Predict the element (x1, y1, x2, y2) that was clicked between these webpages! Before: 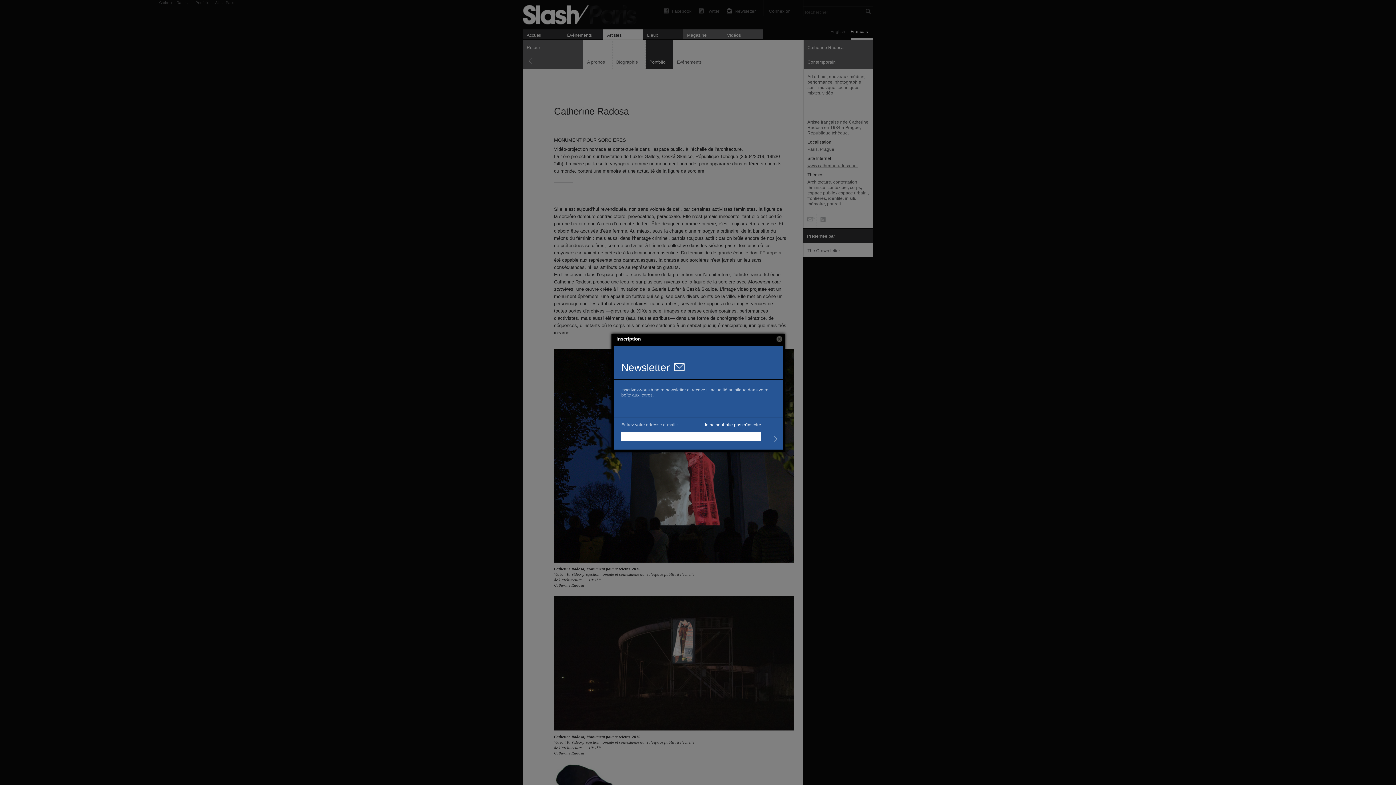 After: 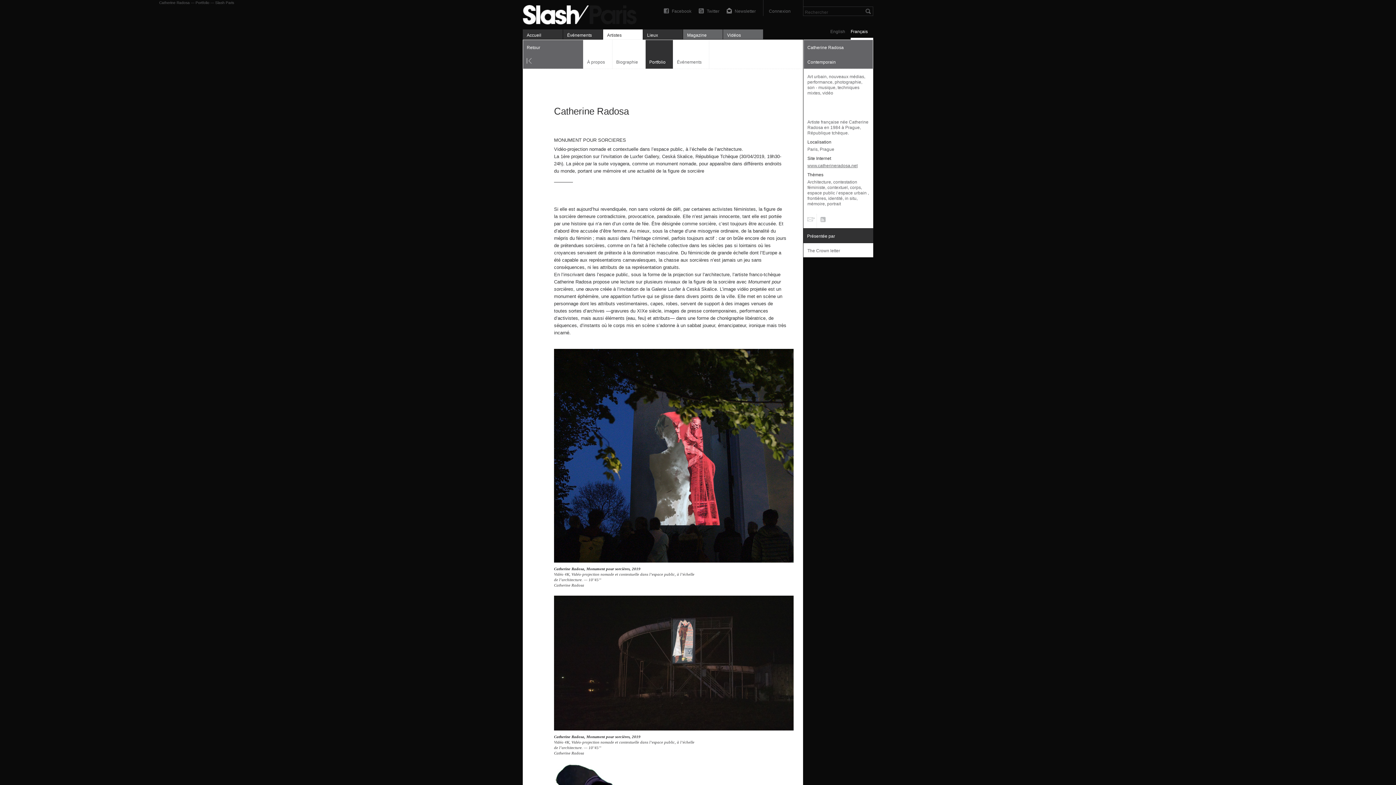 Action: label: Close bbox: (776, 336, 782, 342)